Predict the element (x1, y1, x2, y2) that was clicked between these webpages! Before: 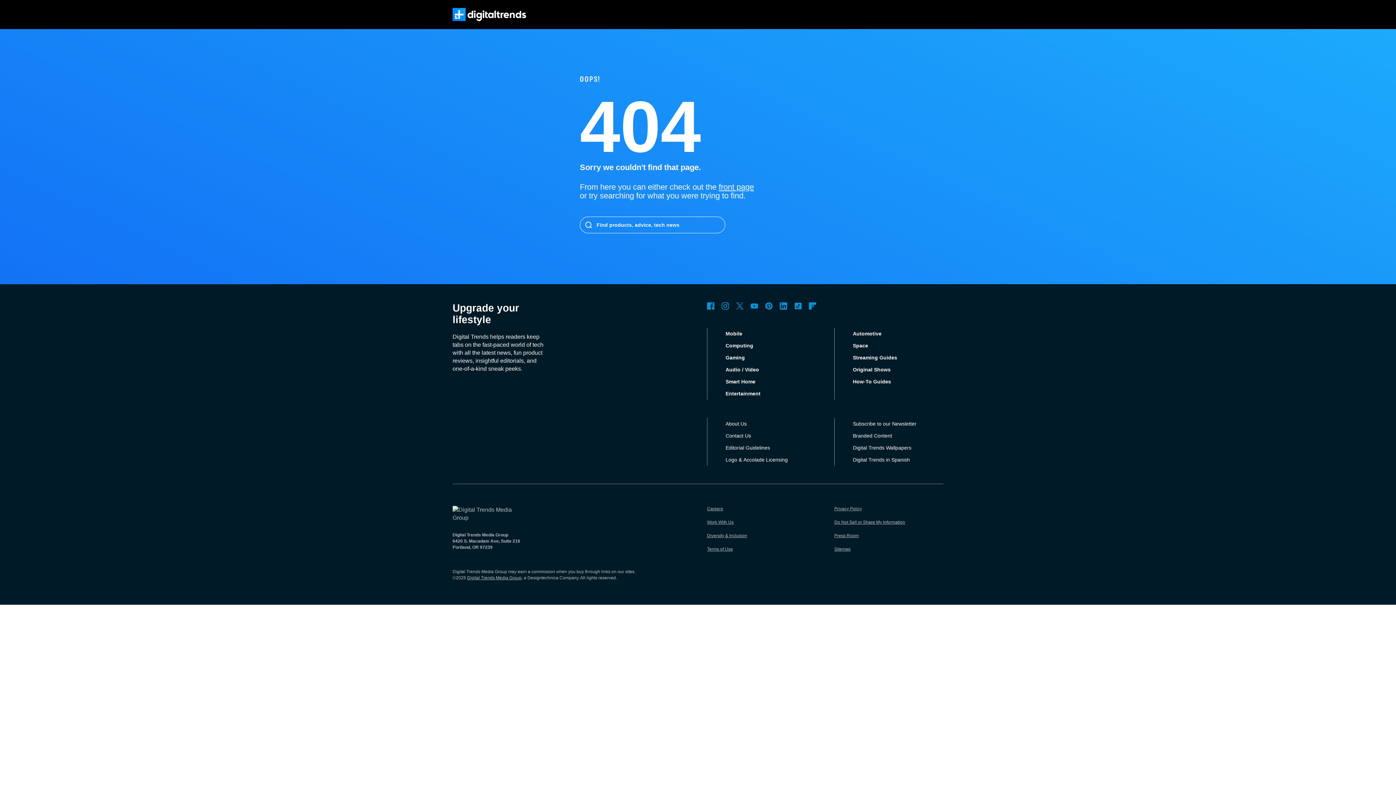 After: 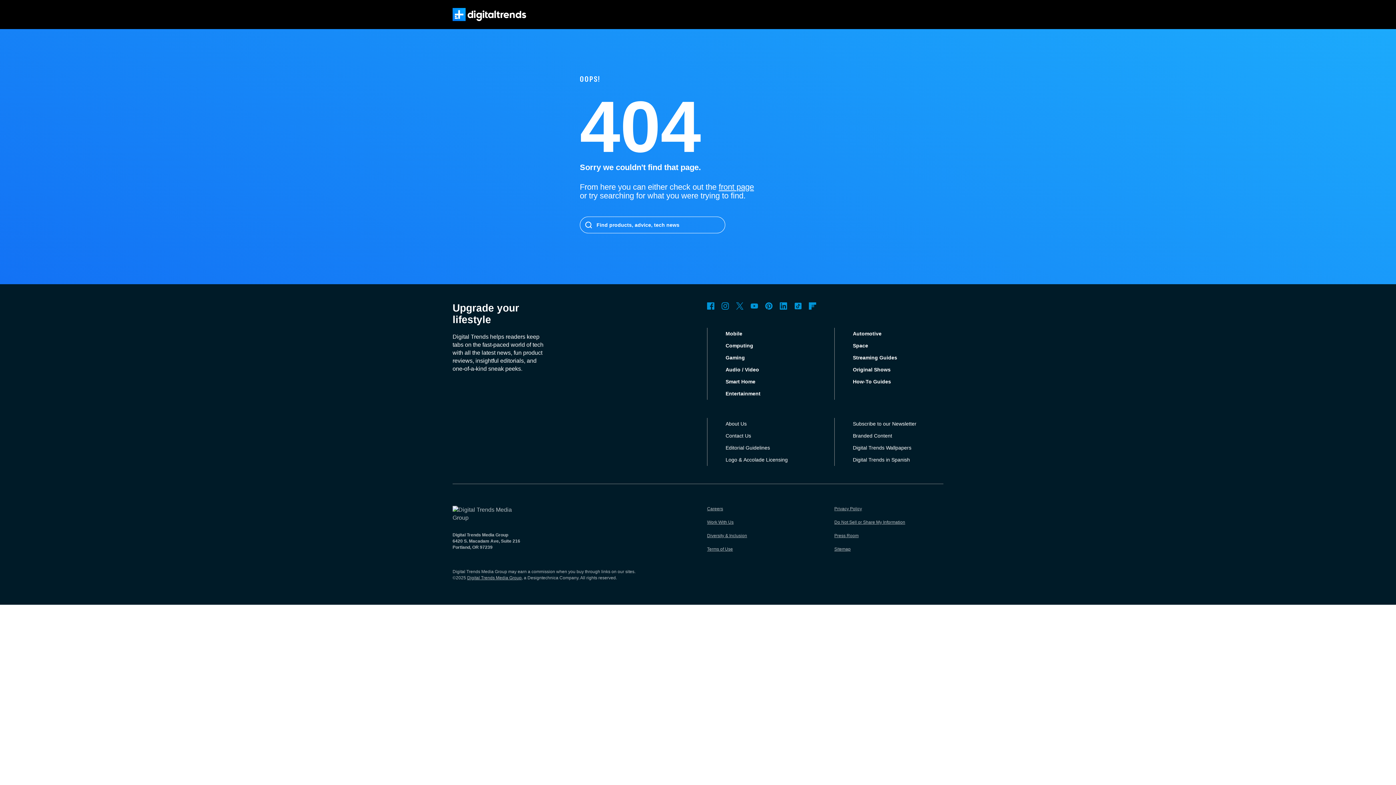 Action: label: YouTube bbox: (750, 302, 758, 309)